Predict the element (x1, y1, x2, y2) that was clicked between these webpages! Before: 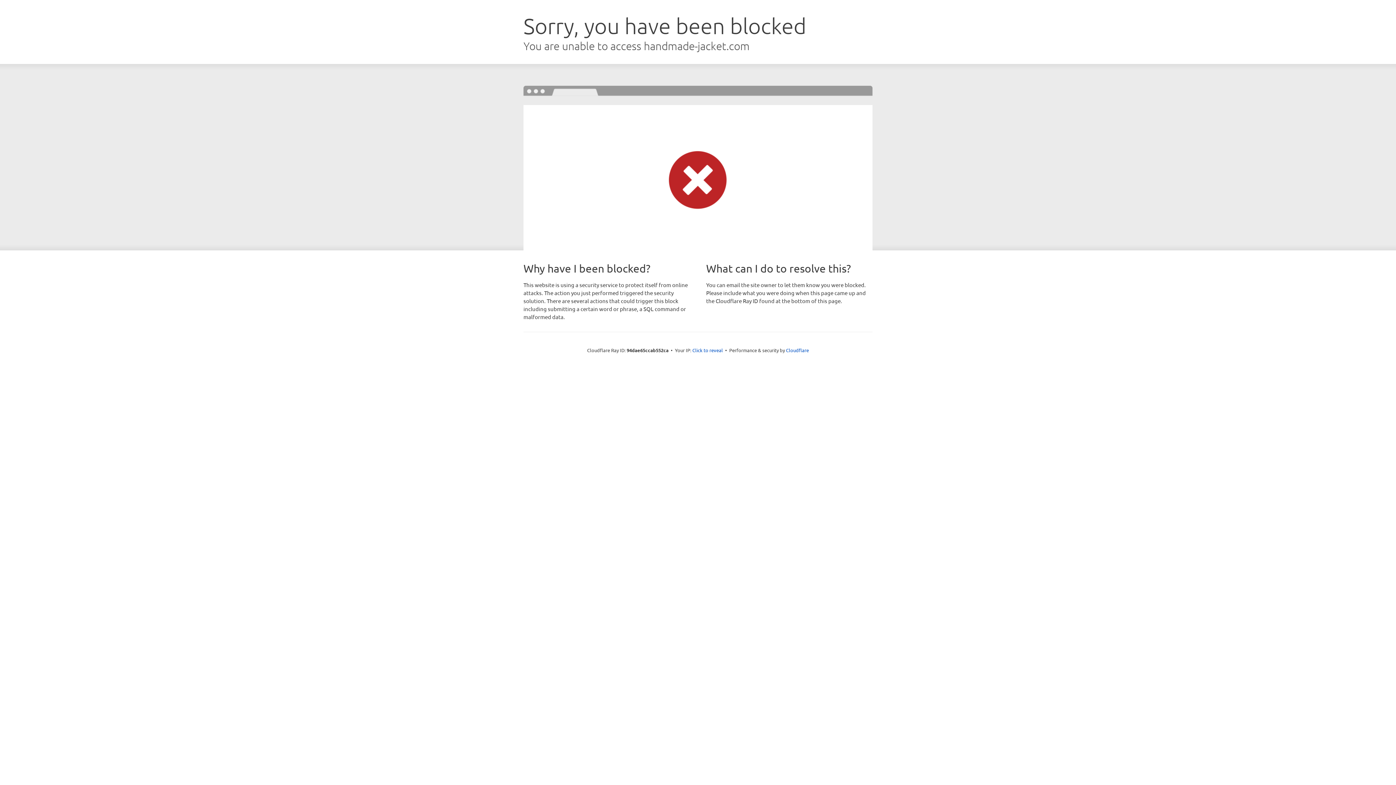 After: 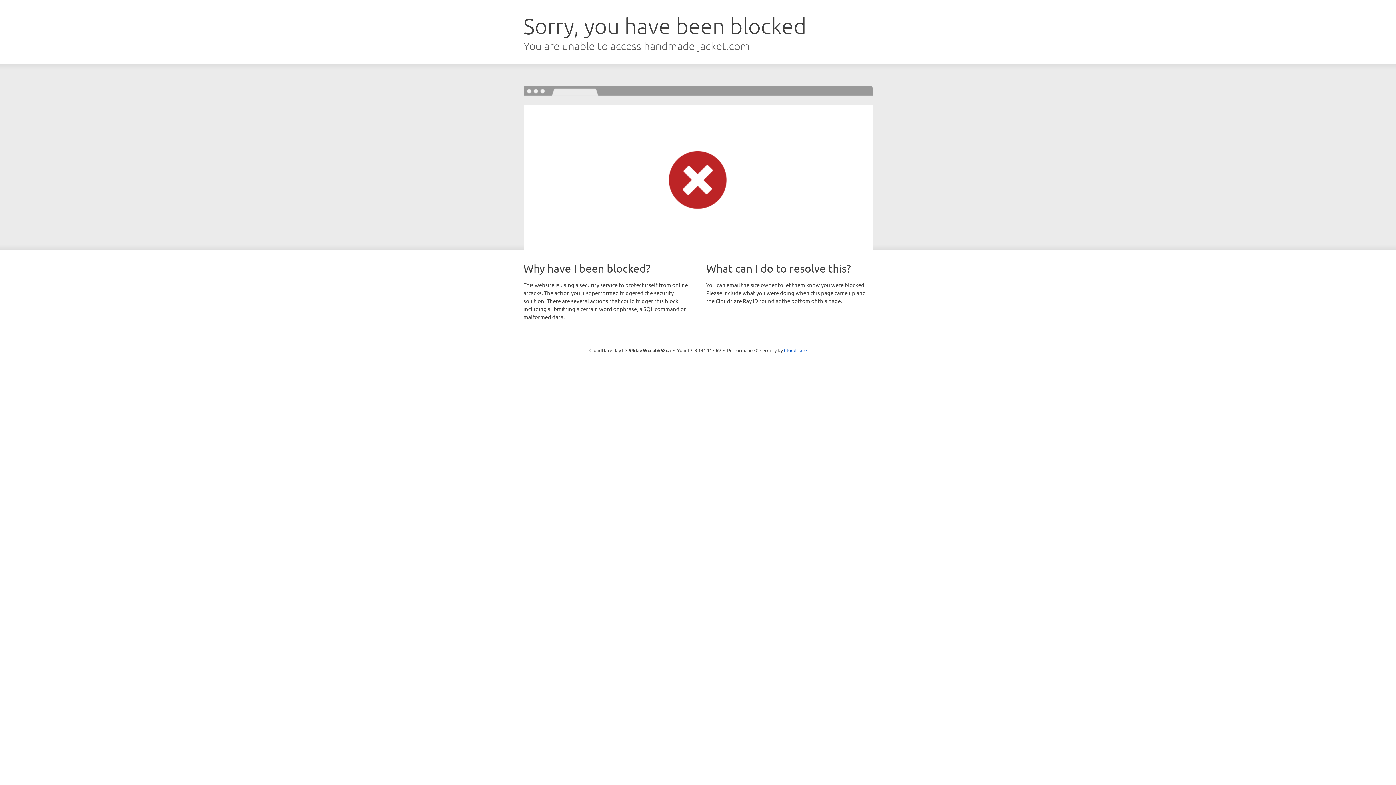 Action: label: Click to reveal bbox: (692, 346, 723, 353)